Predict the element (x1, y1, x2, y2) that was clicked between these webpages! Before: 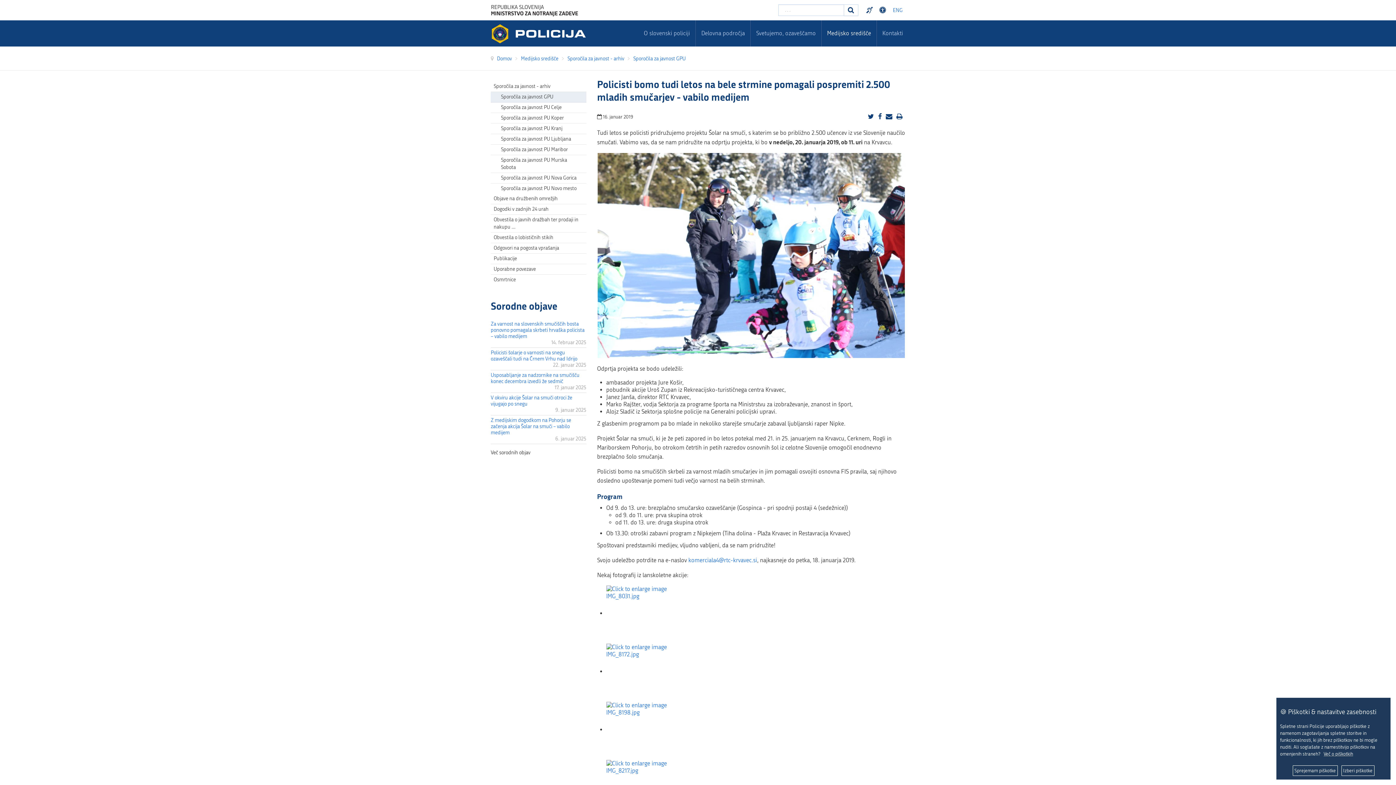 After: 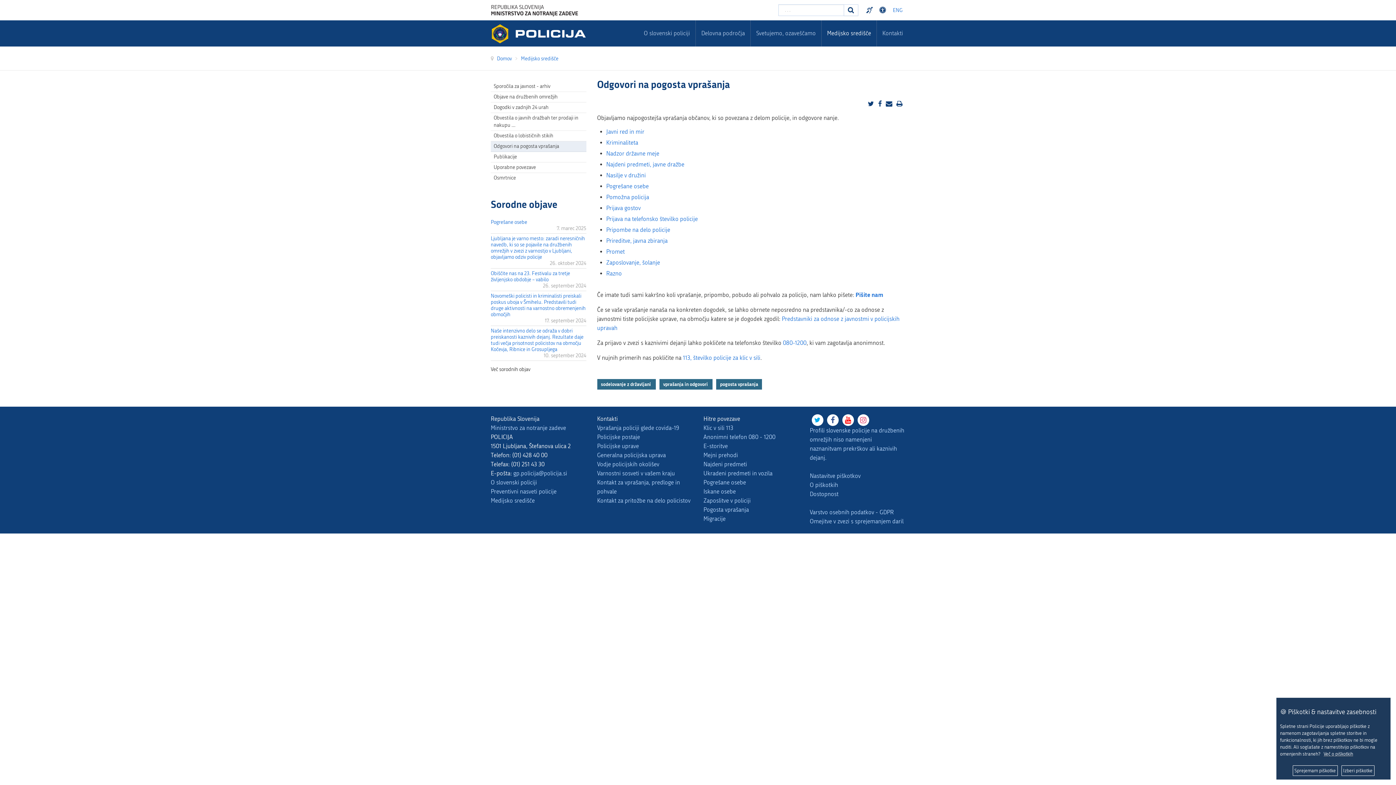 Action: label: Odgovori na pogosta vprašanja bbox: (490, 243, 586, 253)